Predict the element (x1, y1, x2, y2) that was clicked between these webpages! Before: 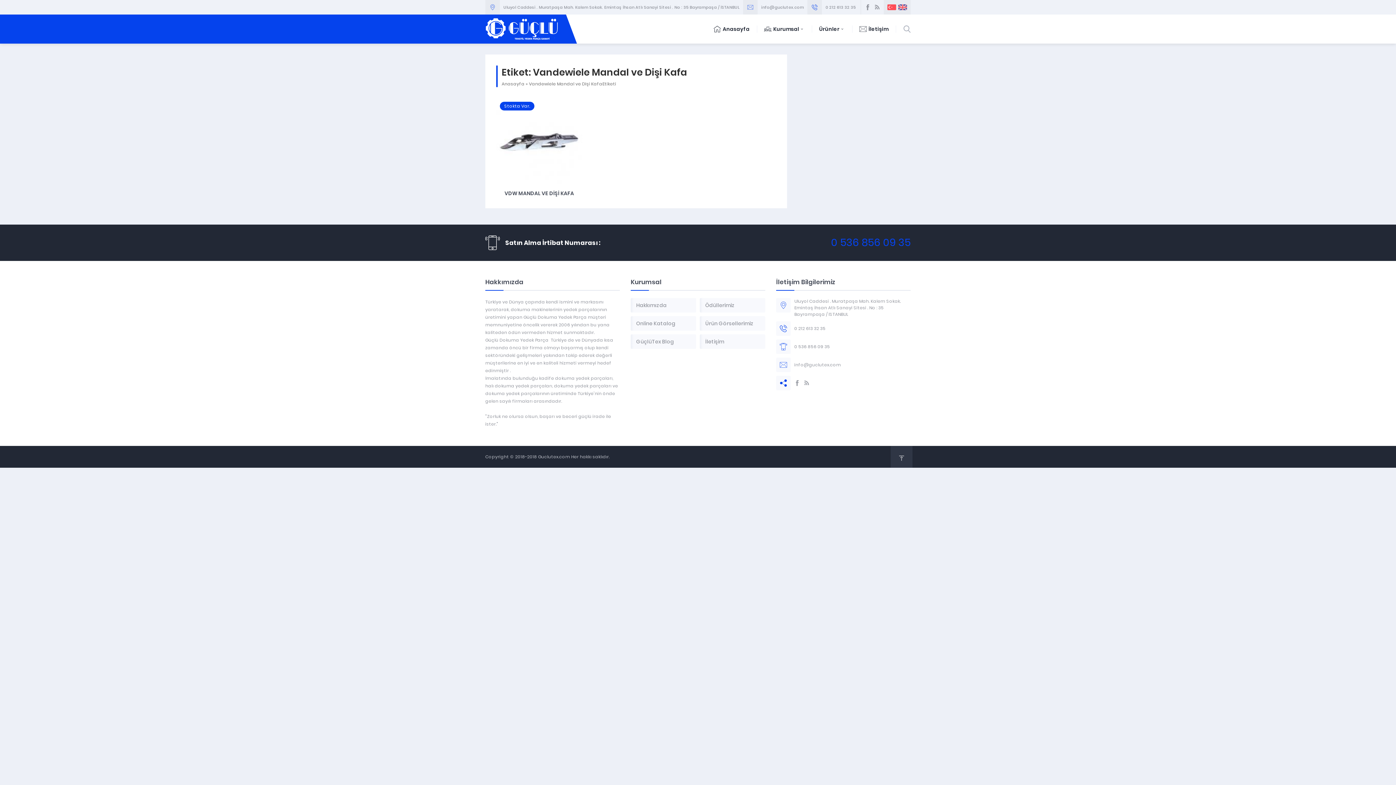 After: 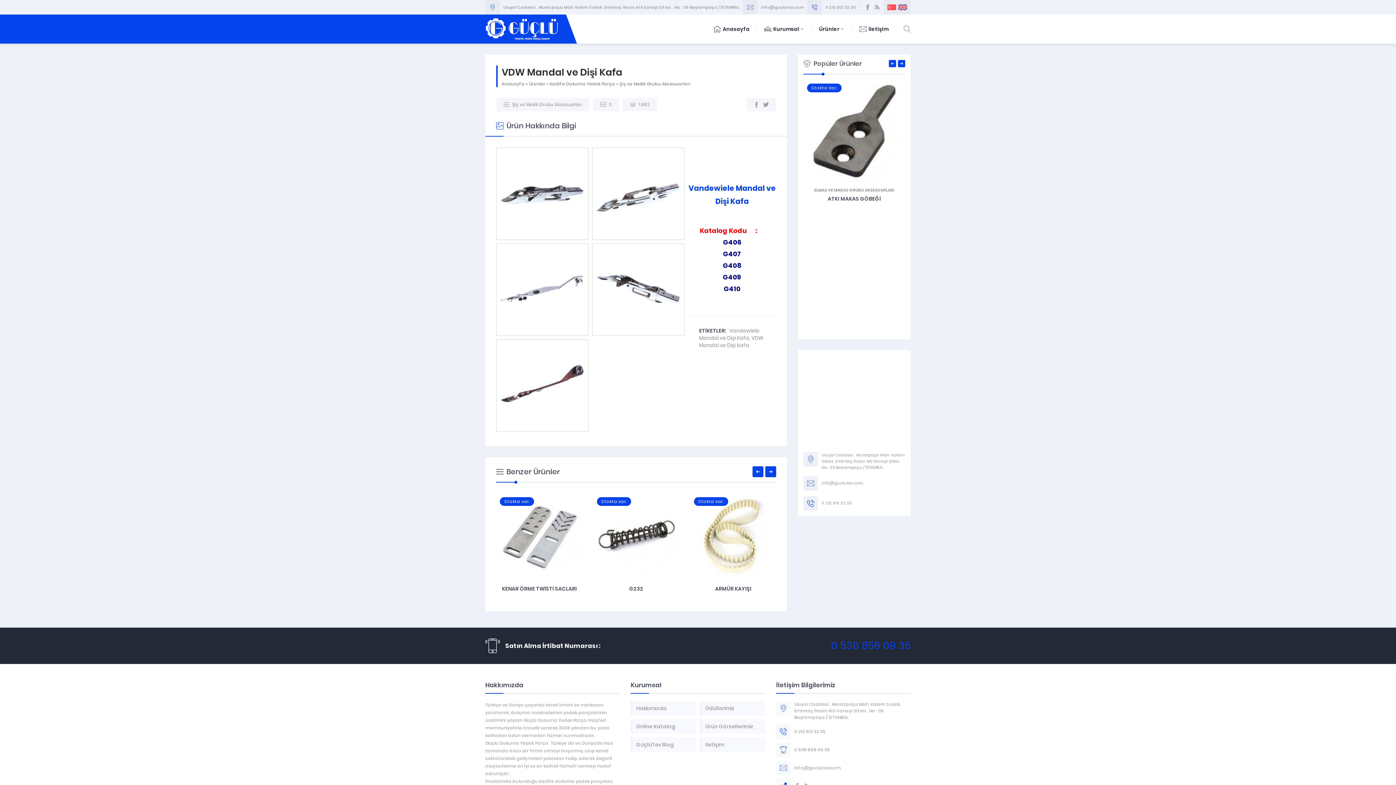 Action: label: Stokta Var. bbox: (496, 176, 582, 183)